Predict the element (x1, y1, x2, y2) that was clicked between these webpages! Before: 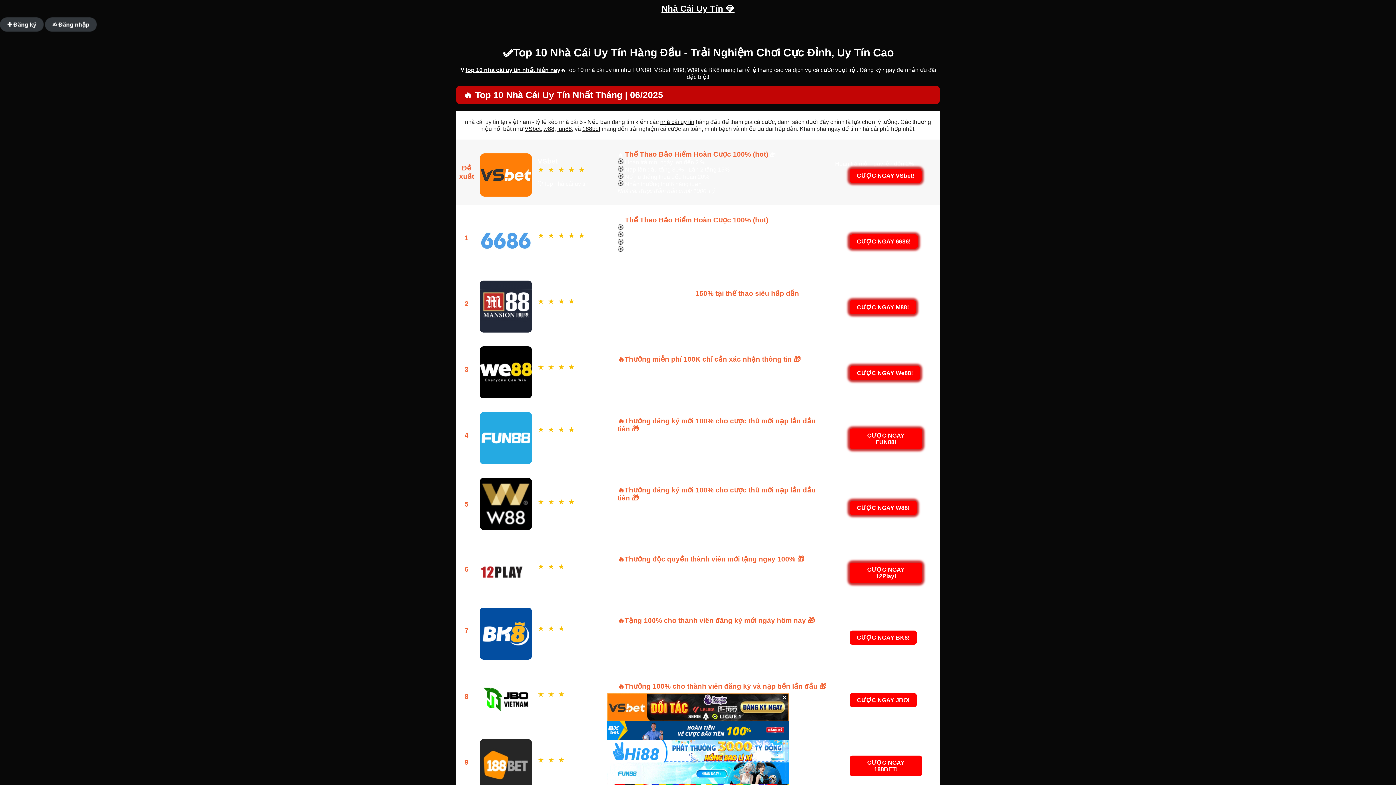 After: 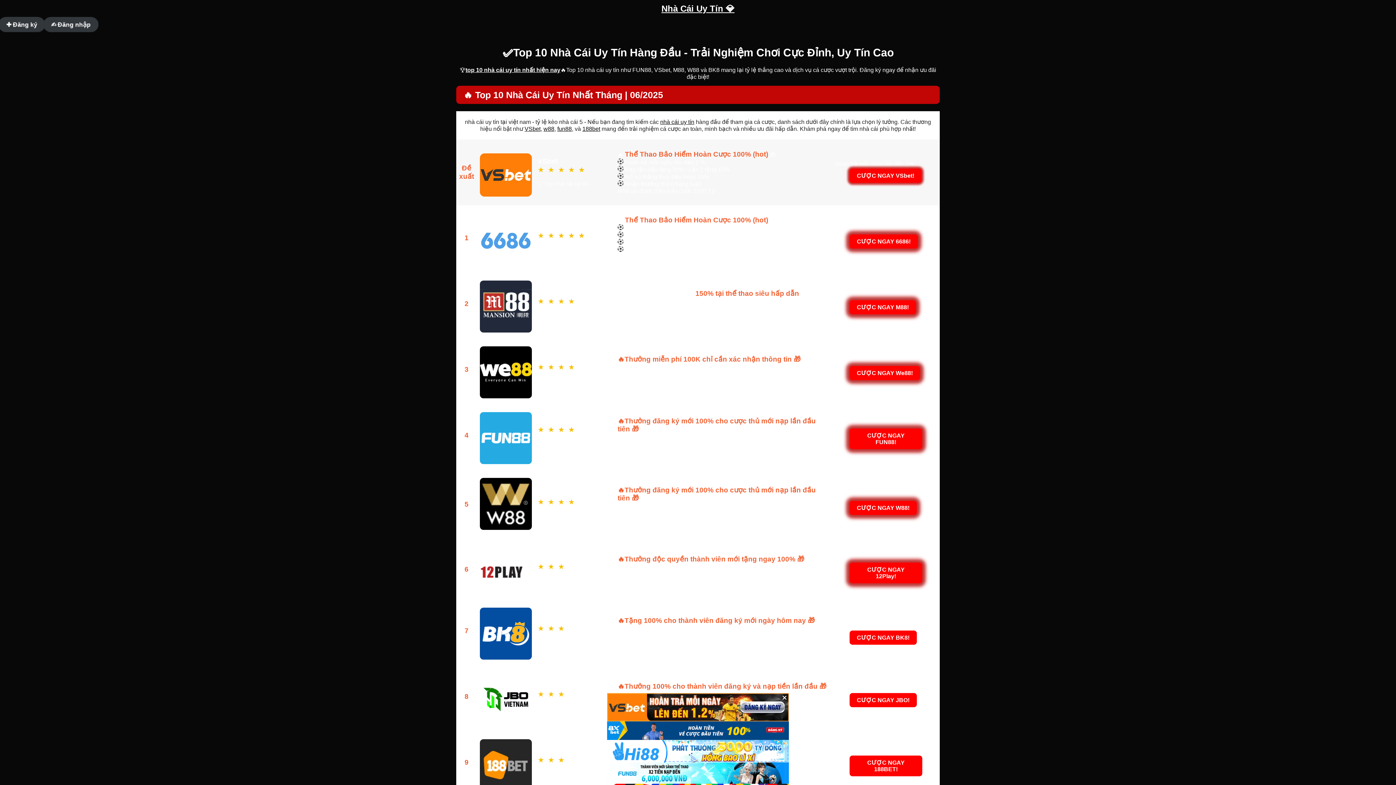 Action: label: 188bet bbox: (582, 125, 600, 132)